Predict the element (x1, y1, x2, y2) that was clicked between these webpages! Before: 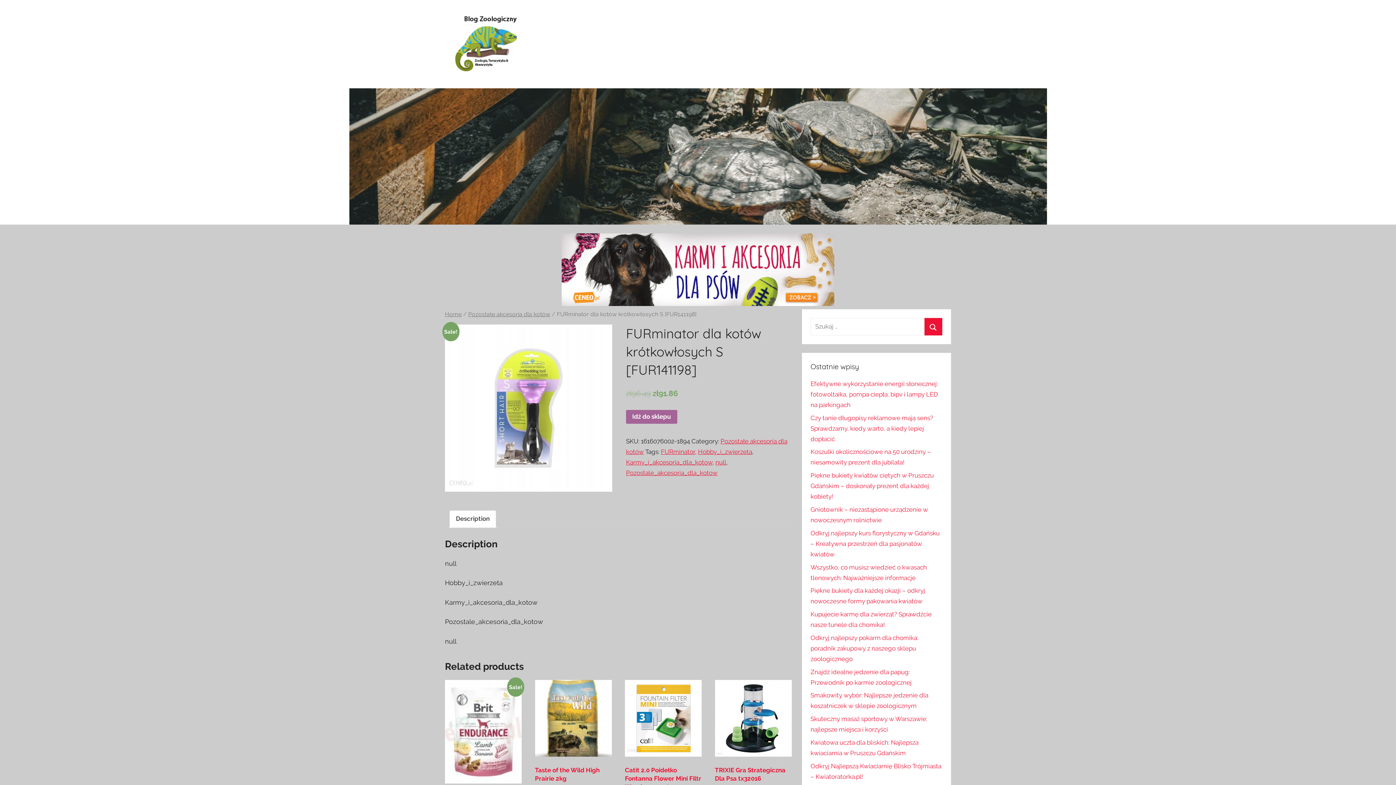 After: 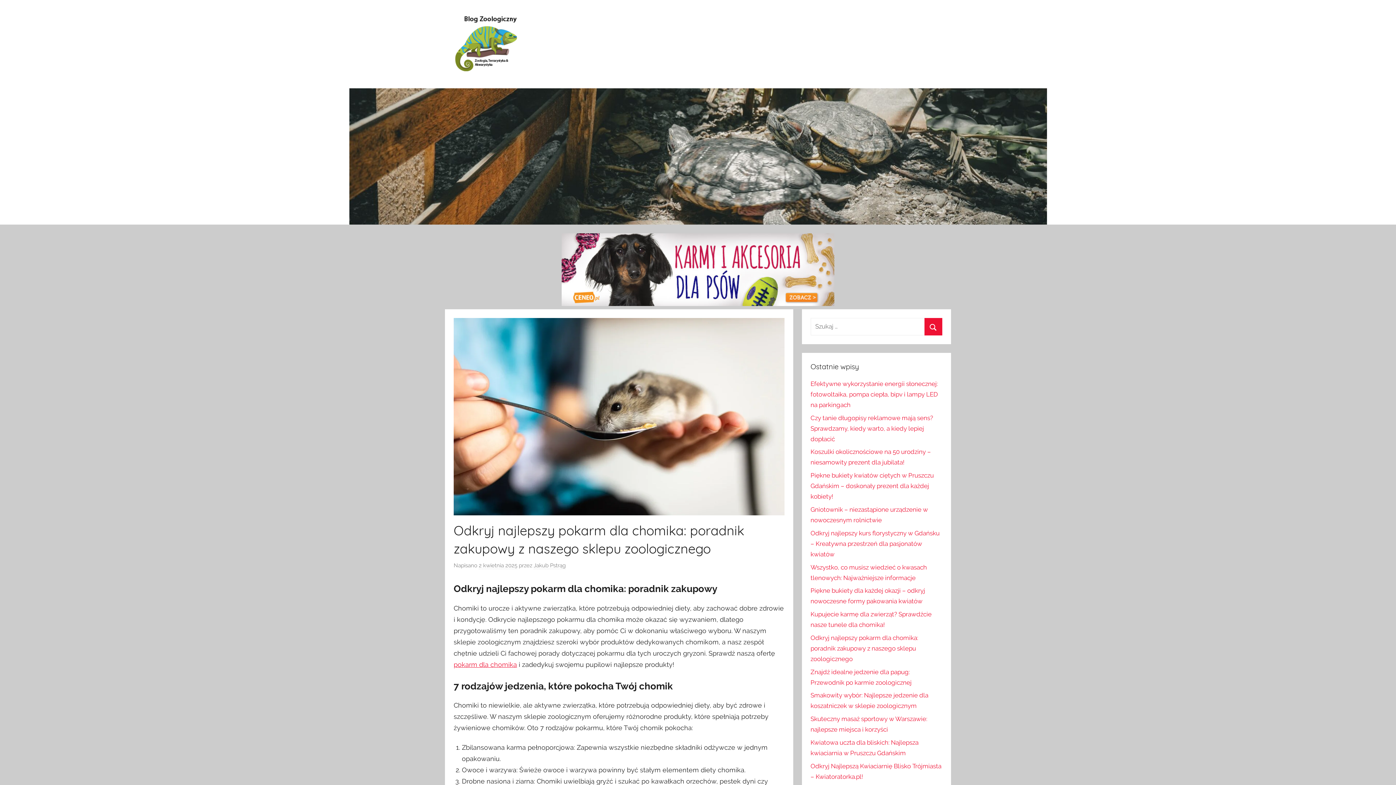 Action: bbox: (810, 634, 918, 662) label: Odkryj najlepszy pokarm dla chomika: poradnik zakupowy z naszego sklepu zoologicznego